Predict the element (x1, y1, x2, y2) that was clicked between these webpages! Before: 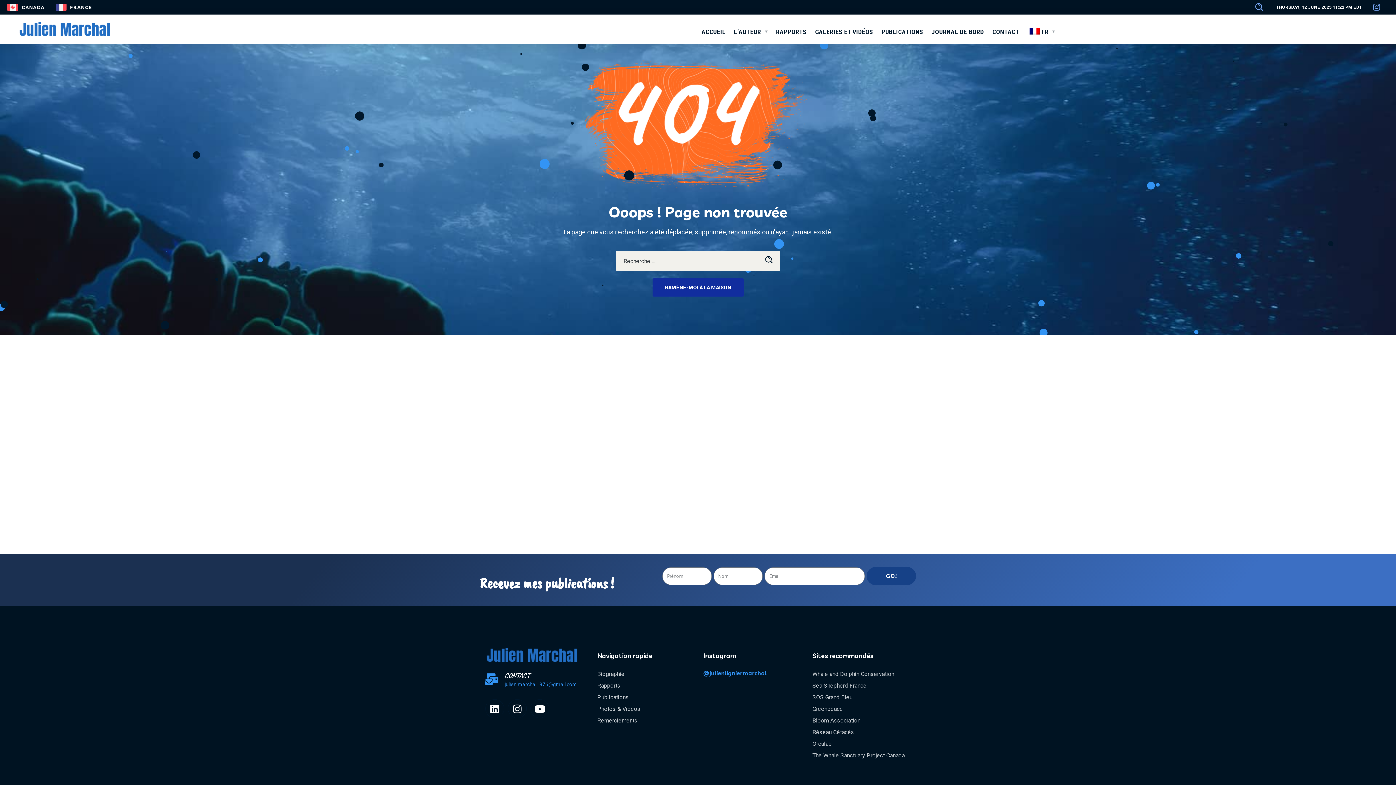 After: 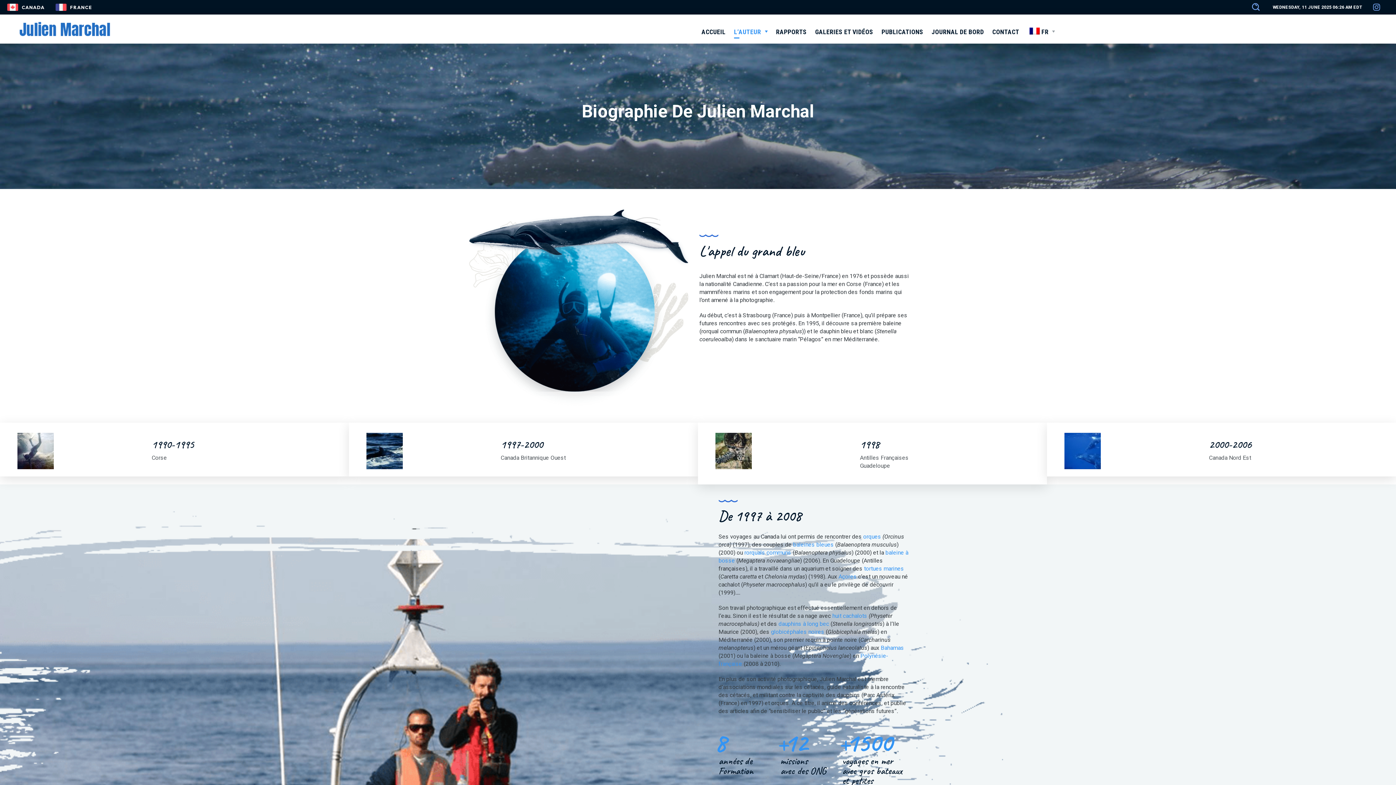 Action: bbox: (597, 670, 624, 678) label: Biographie